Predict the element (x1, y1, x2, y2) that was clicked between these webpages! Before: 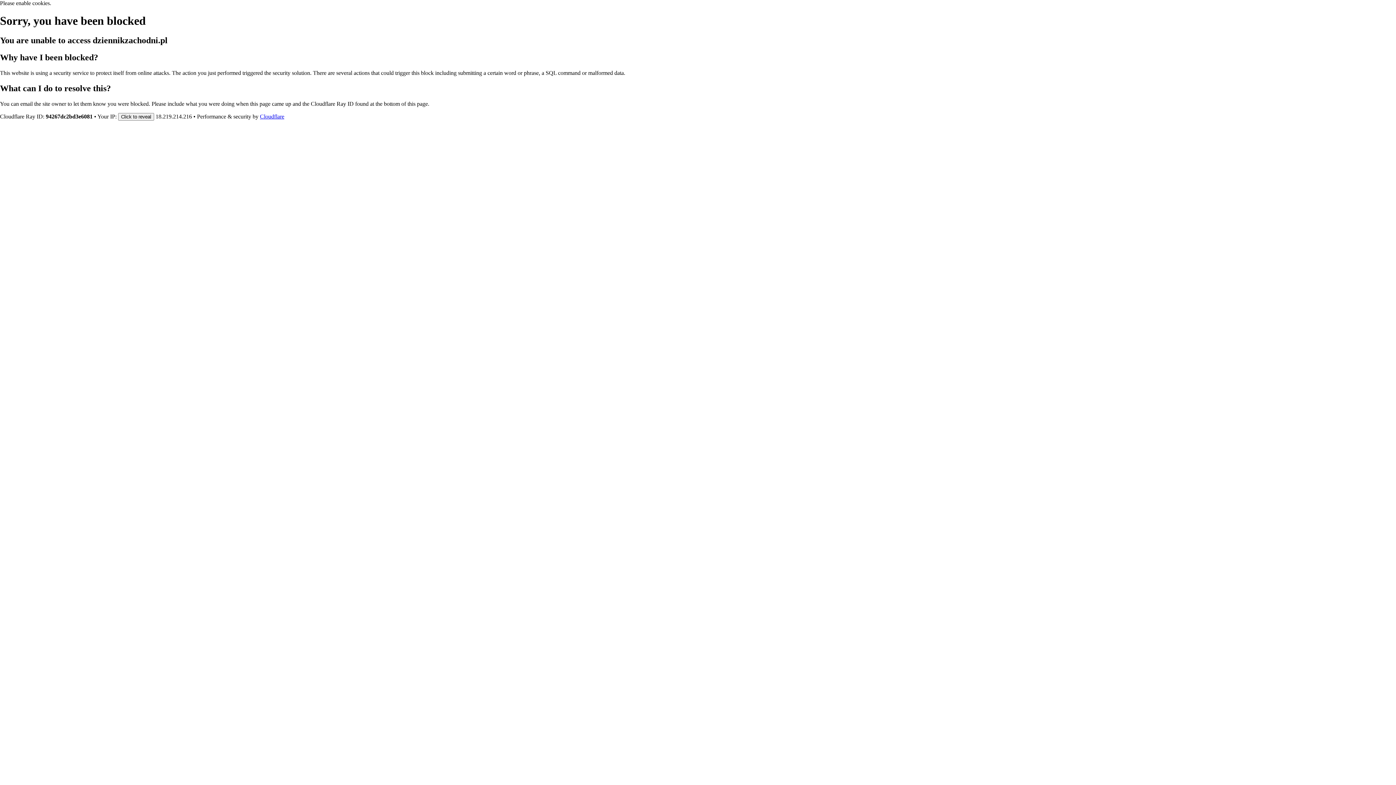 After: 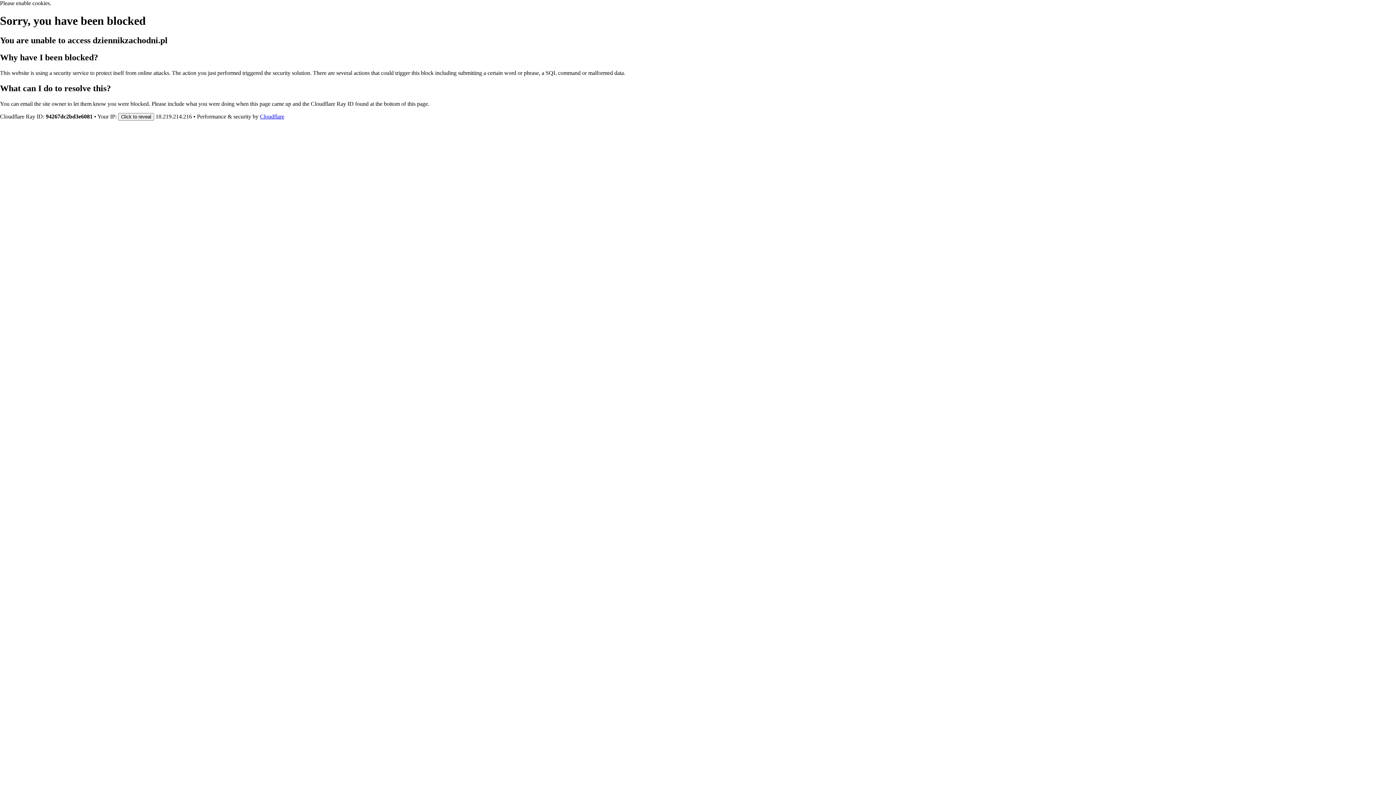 Action: bbox: (260, 113, 284, 119) label: Cloudflare